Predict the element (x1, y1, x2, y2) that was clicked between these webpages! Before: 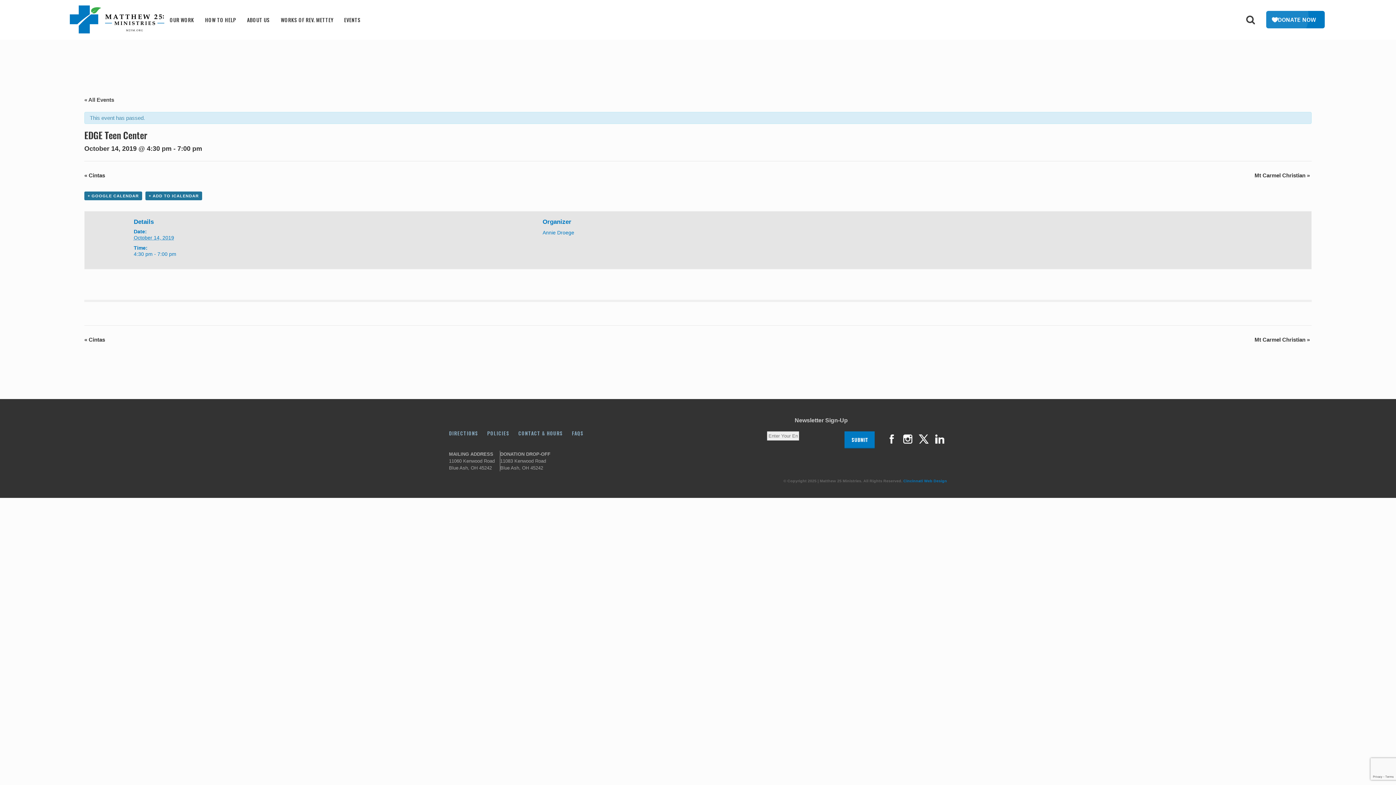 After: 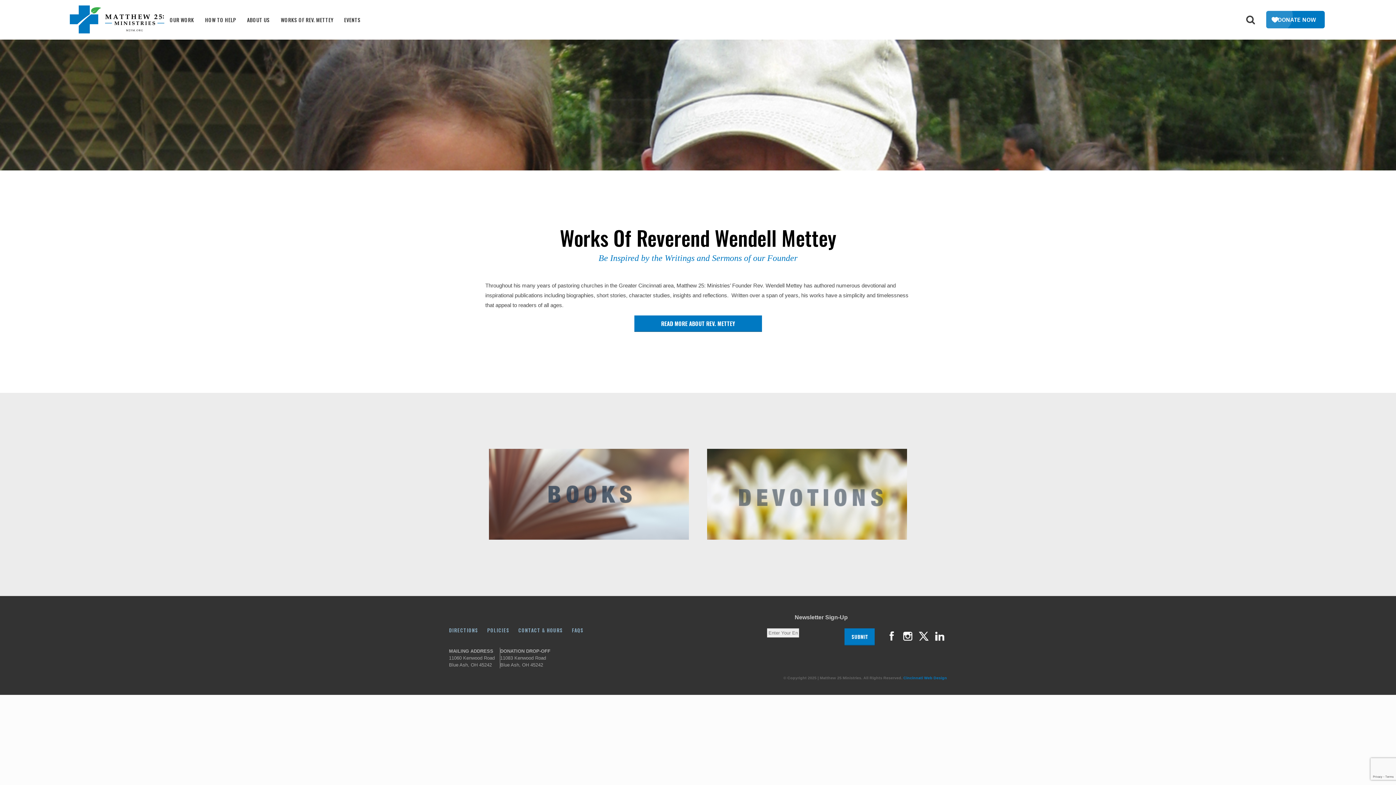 Action: label: WORKS OF REV. METTEY bbox: (275, 0, 338, 39)